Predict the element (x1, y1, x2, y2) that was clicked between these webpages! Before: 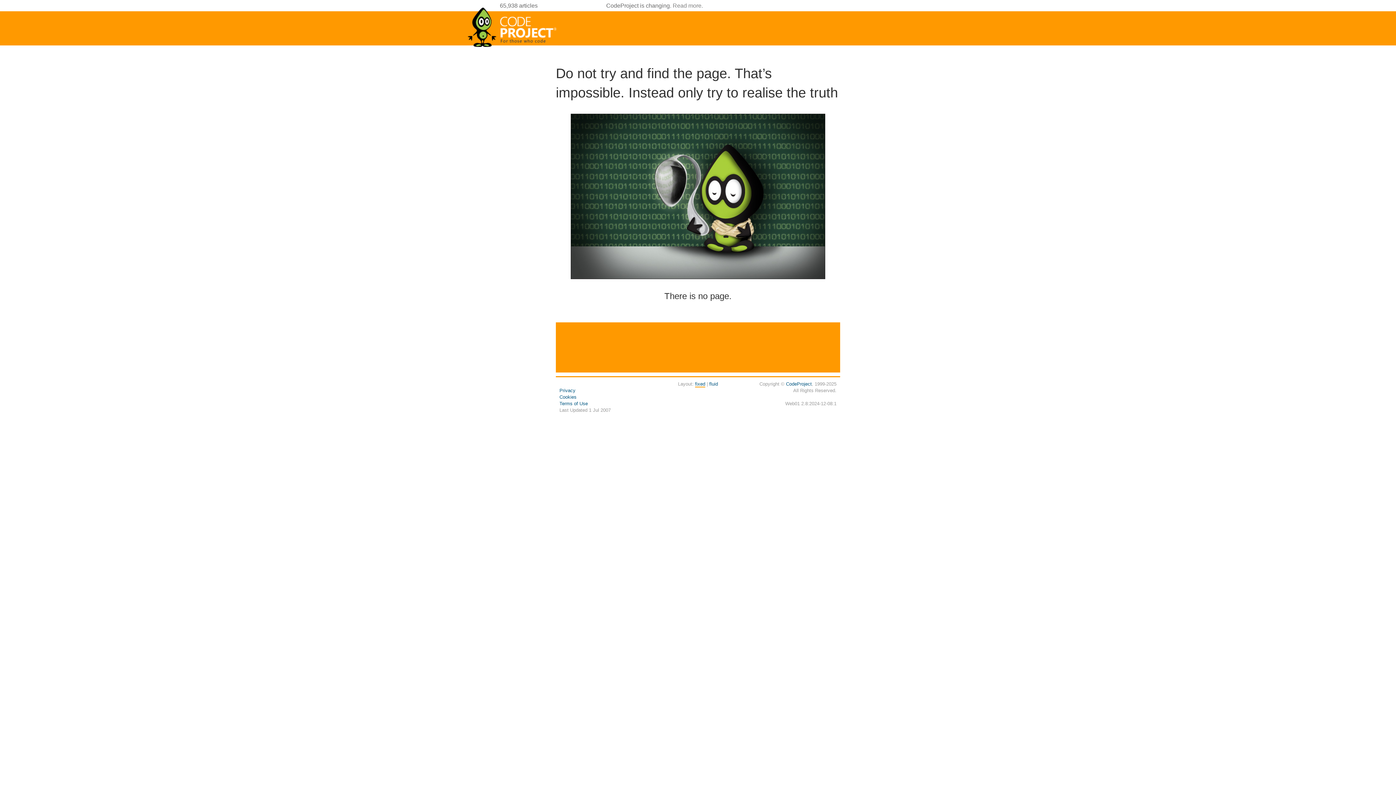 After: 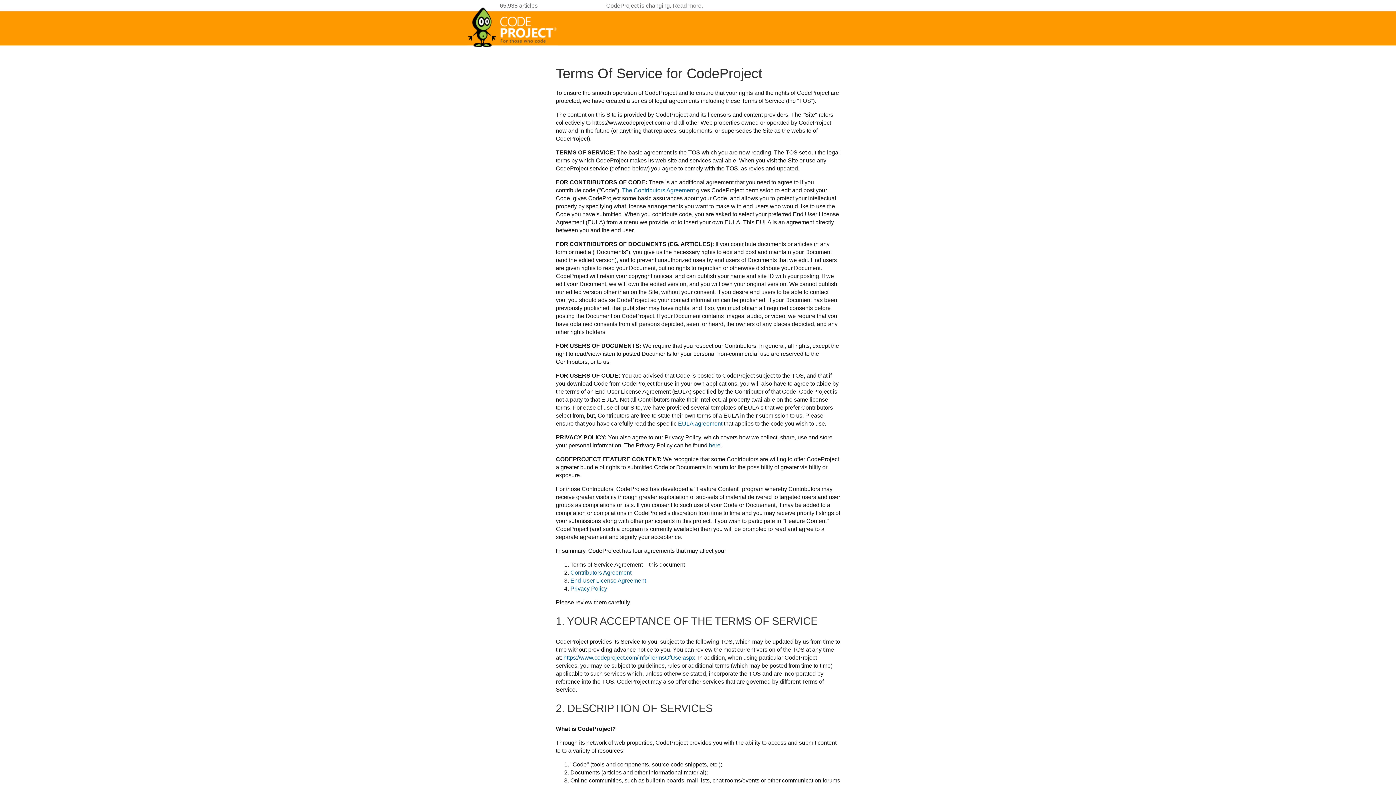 Action: bbox: (559, 401, 588, 406) label: Terms of Use